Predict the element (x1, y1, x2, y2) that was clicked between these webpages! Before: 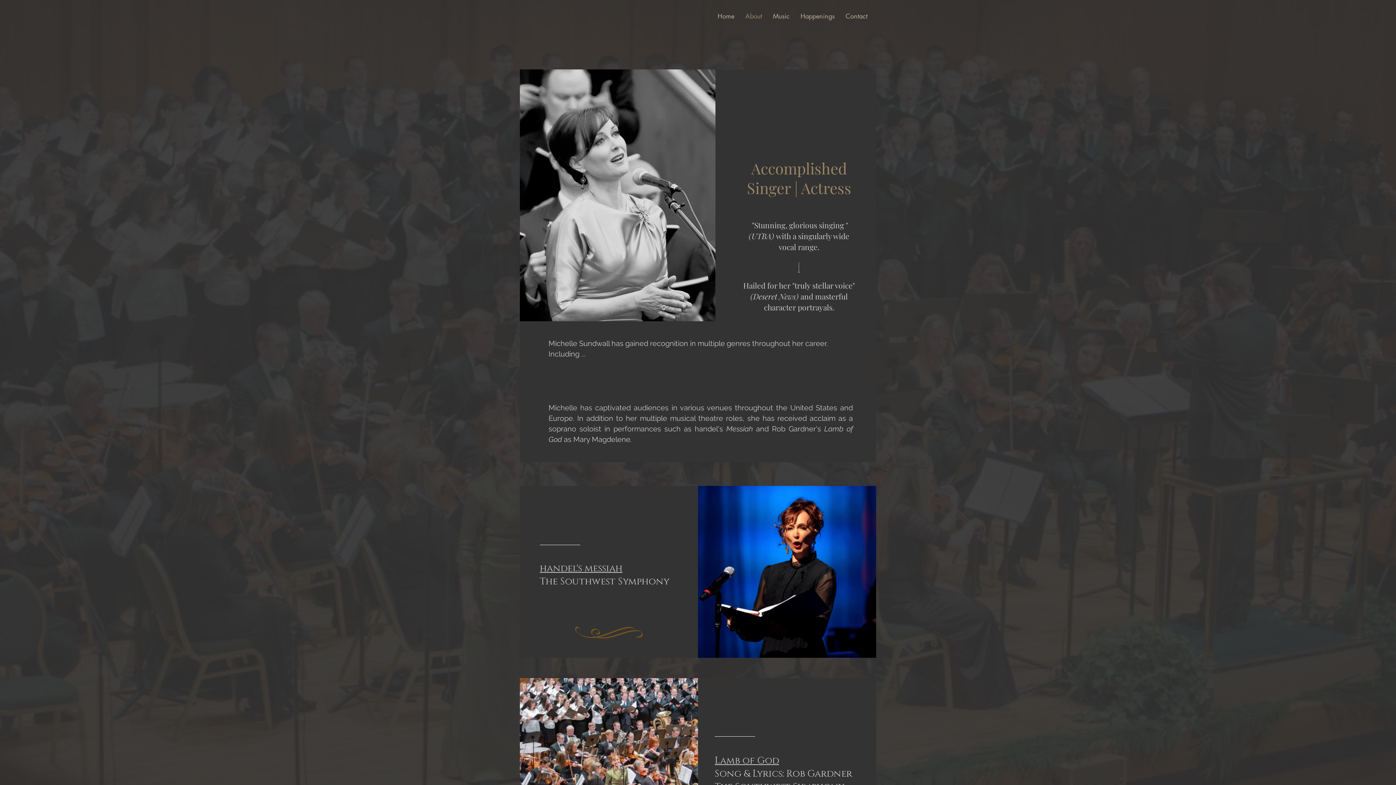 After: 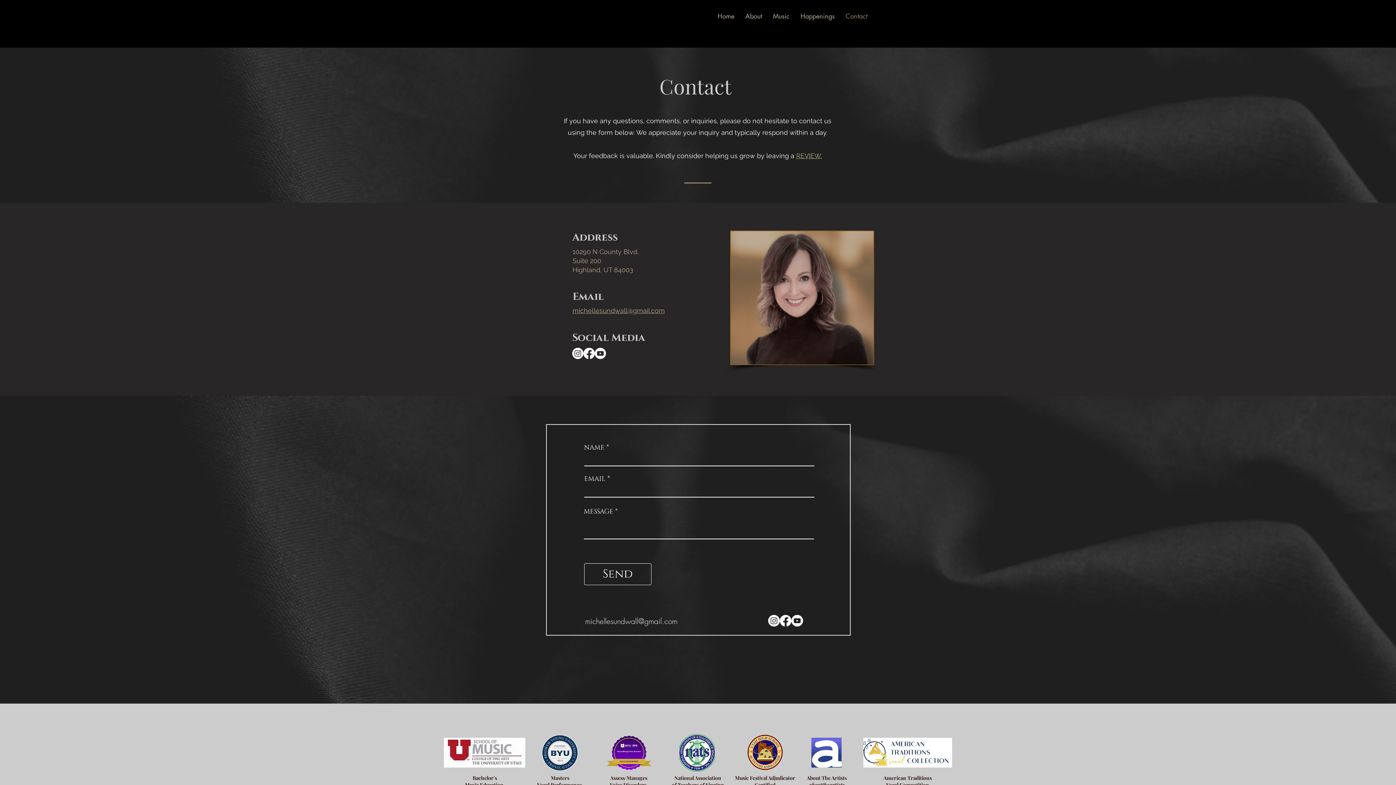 Action: bbox: (840, 9, 873, 22) label: Contact